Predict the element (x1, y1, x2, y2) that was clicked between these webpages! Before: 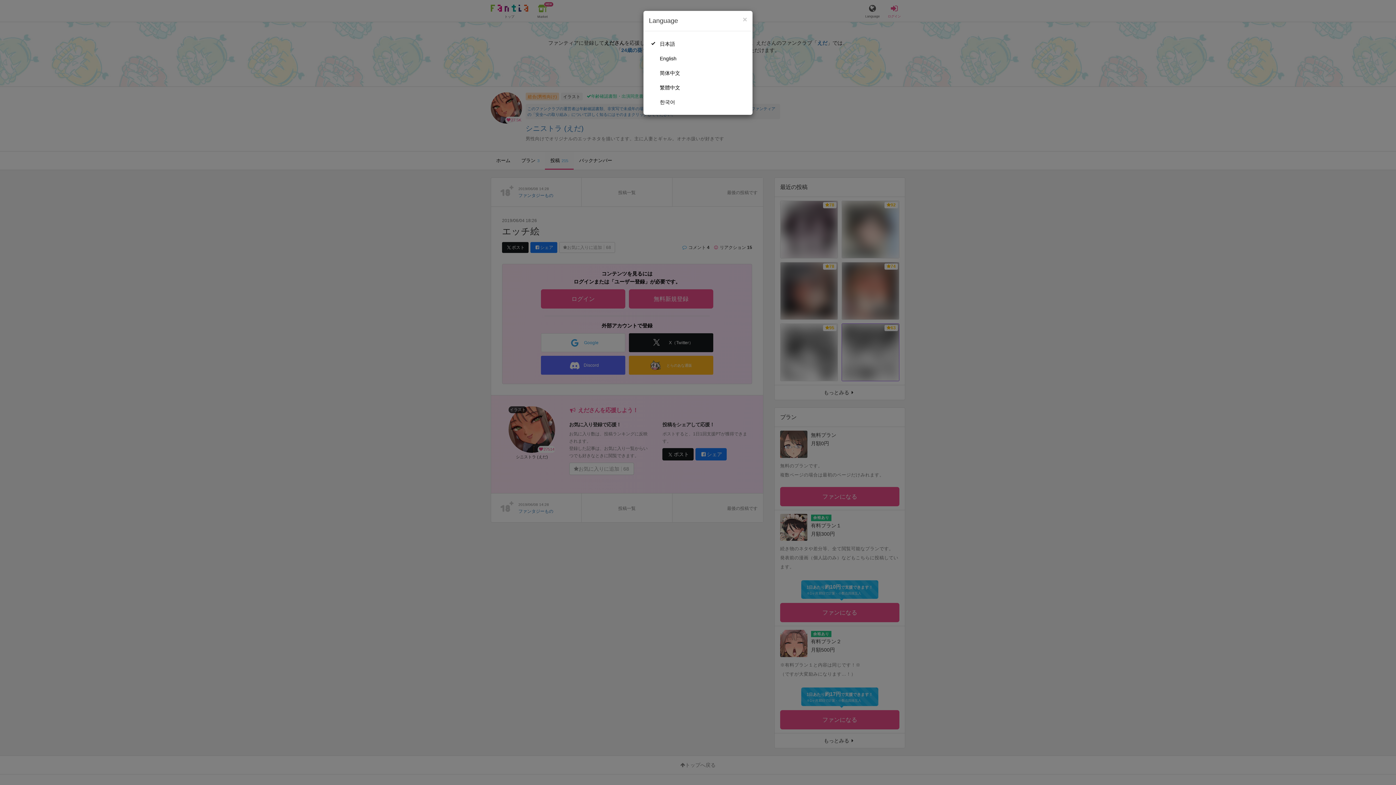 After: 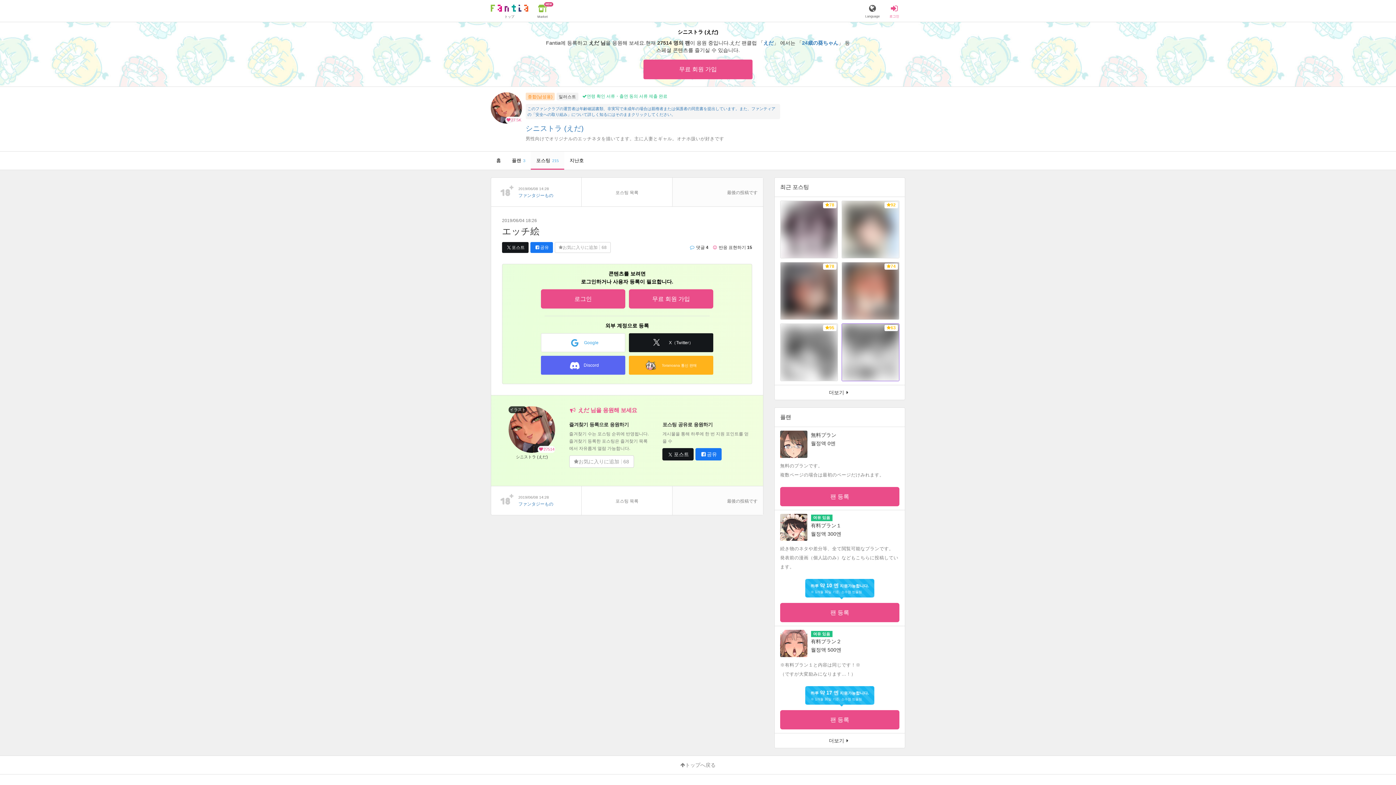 Action: label: 한국어 bbox: (649, 94, 747, 109)